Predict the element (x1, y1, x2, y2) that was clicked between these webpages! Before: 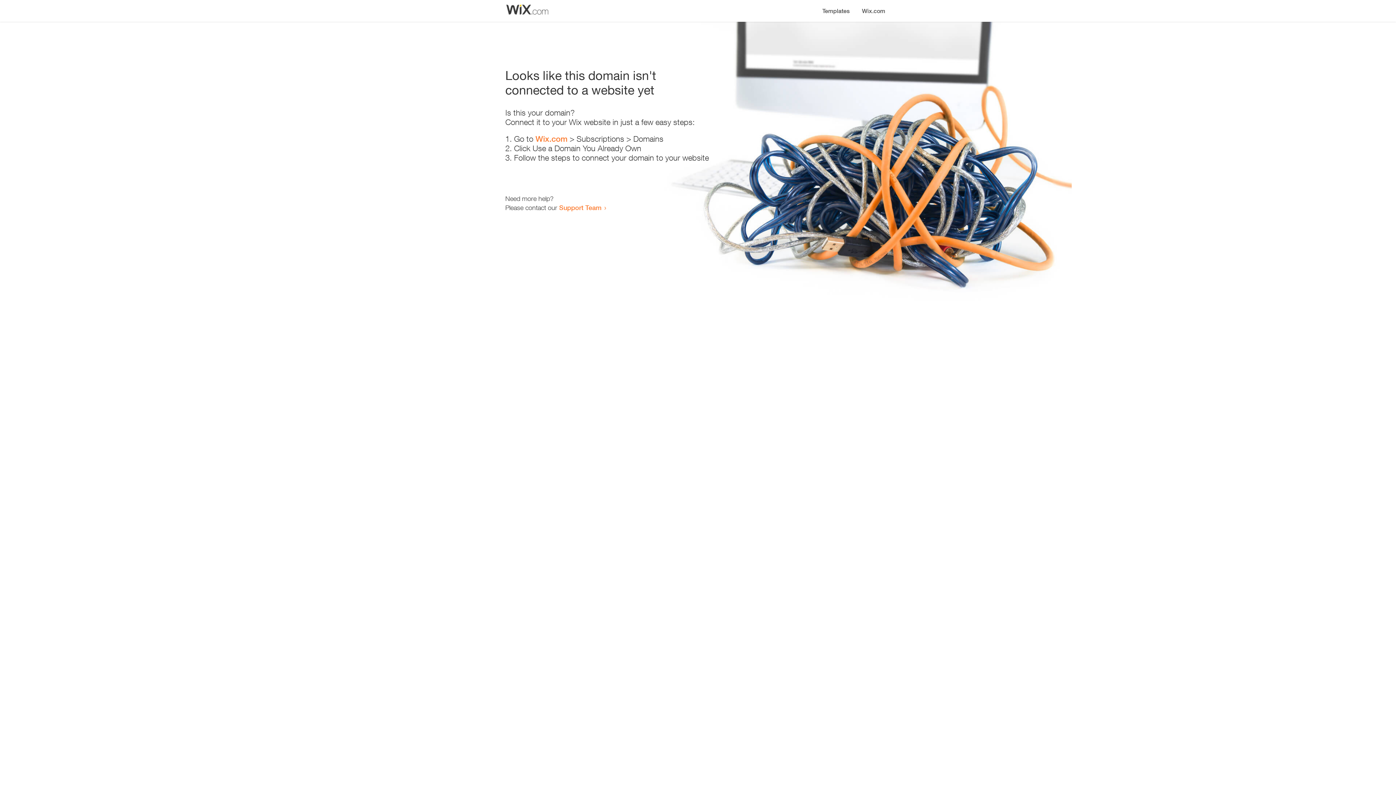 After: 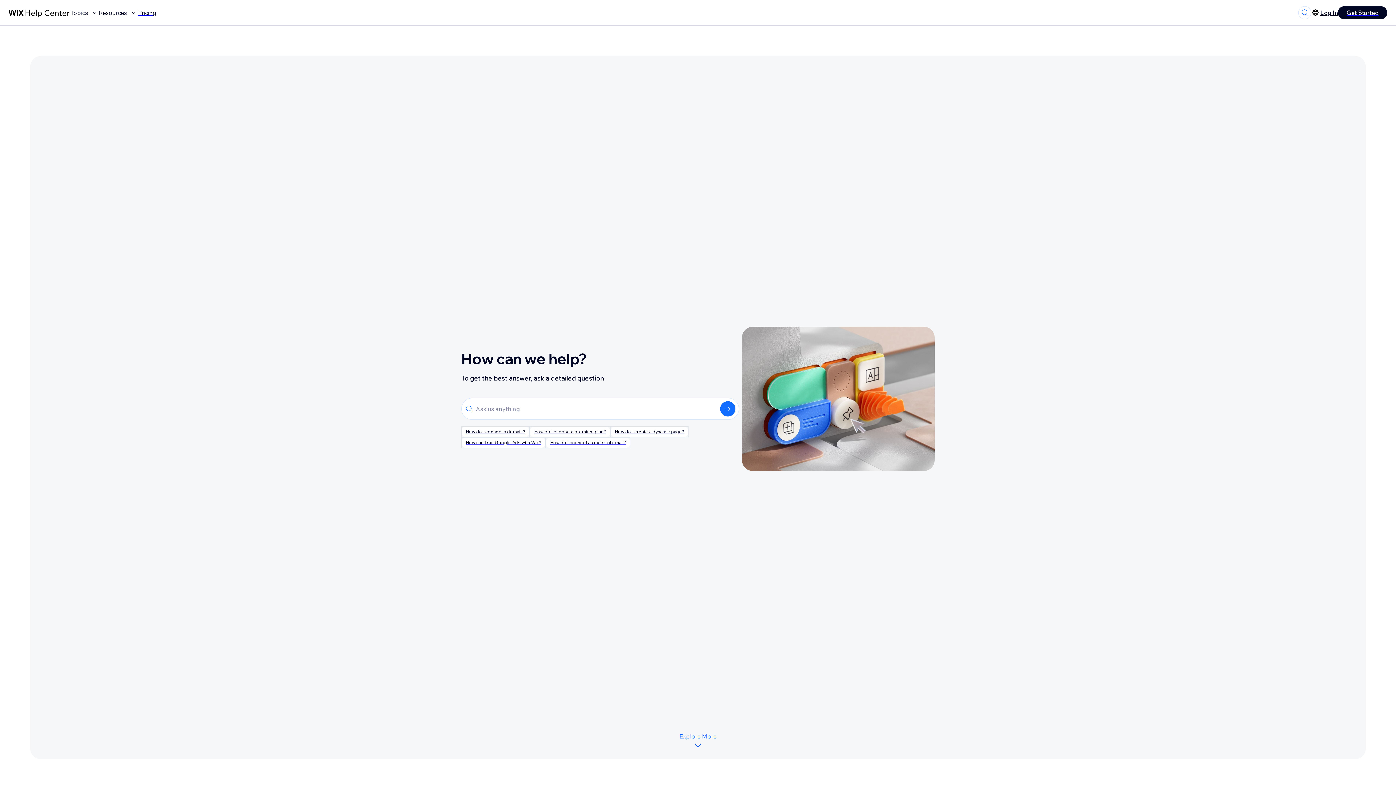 Action: bbox: (559, 203, 601, 211) label: Support Team